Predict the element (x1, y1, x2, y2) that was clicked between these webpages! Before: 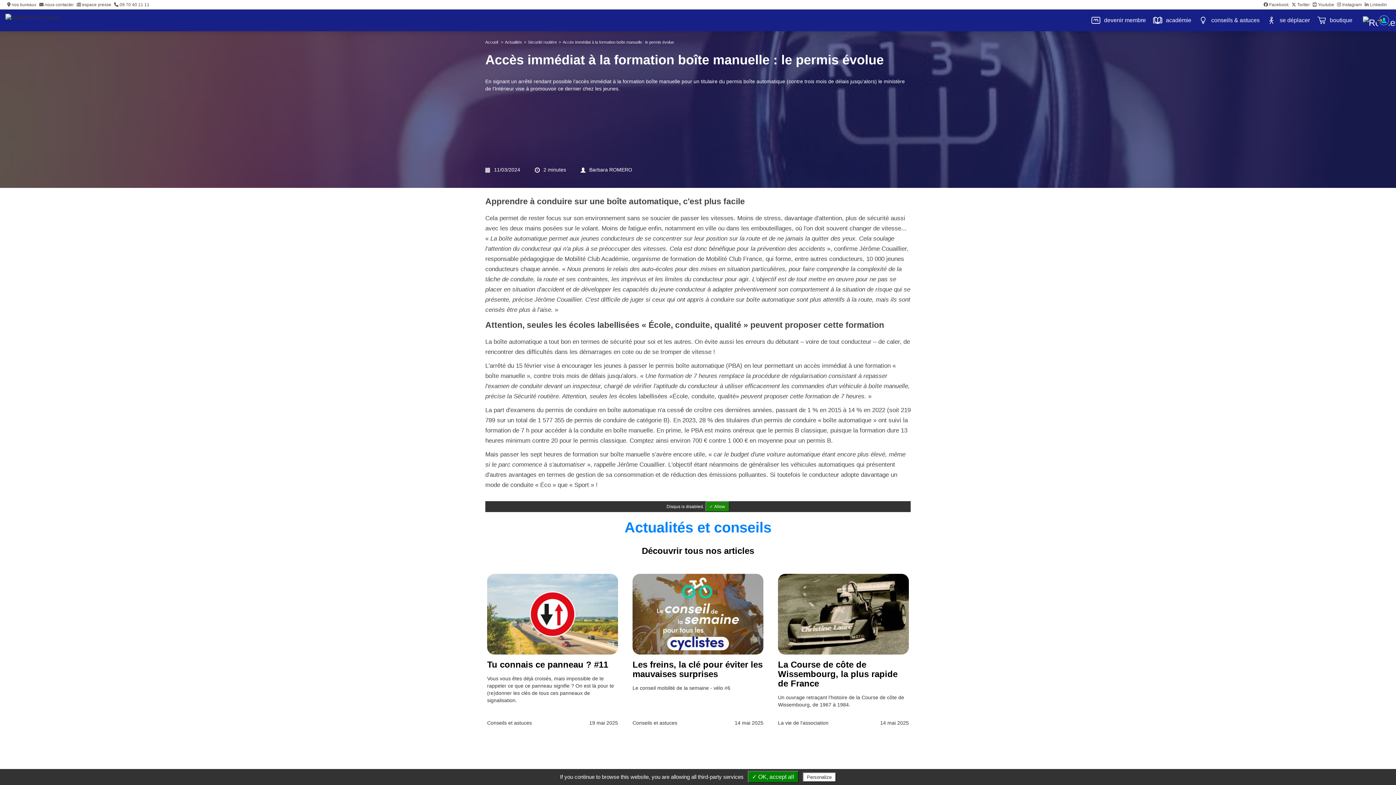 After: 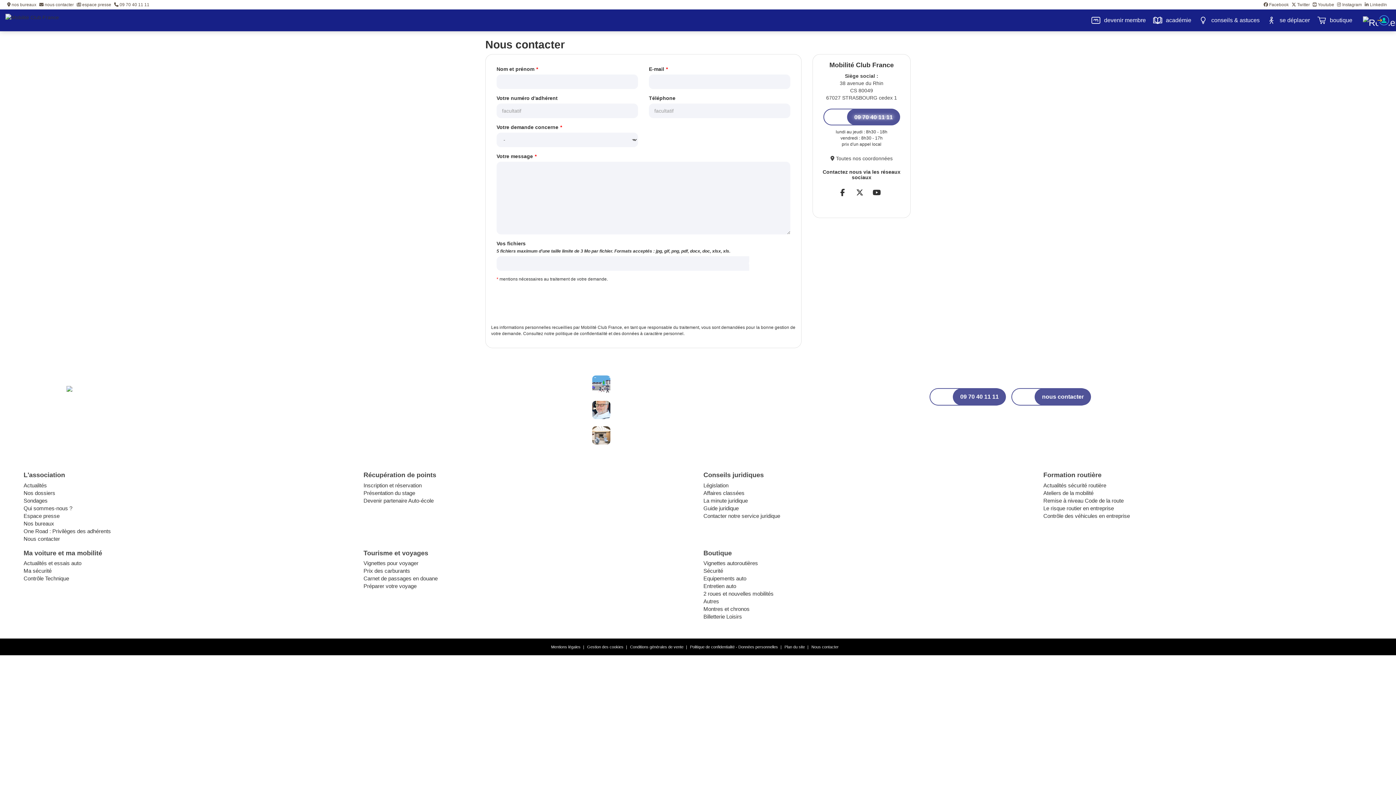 Action: bbox: (39, 2, 73, 7) label:  nous contacter